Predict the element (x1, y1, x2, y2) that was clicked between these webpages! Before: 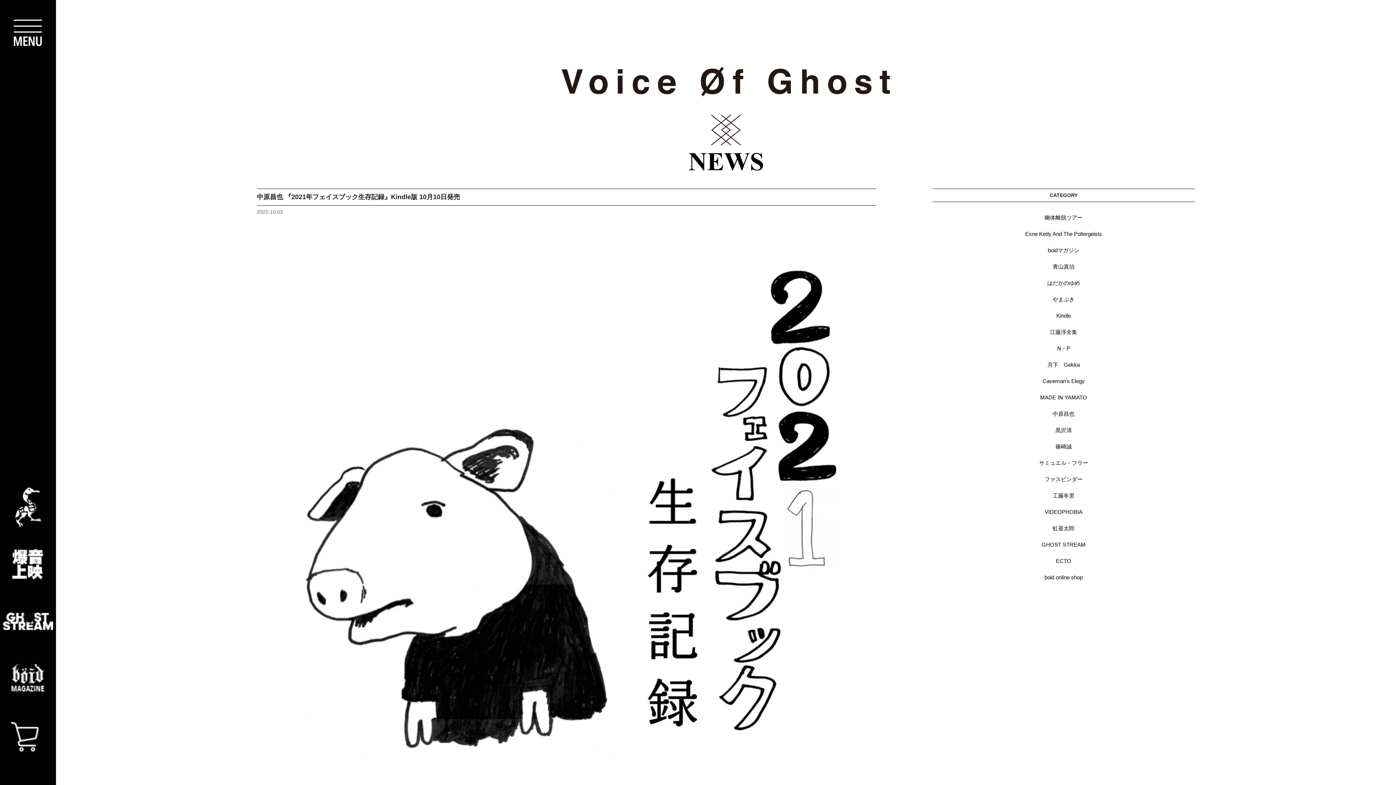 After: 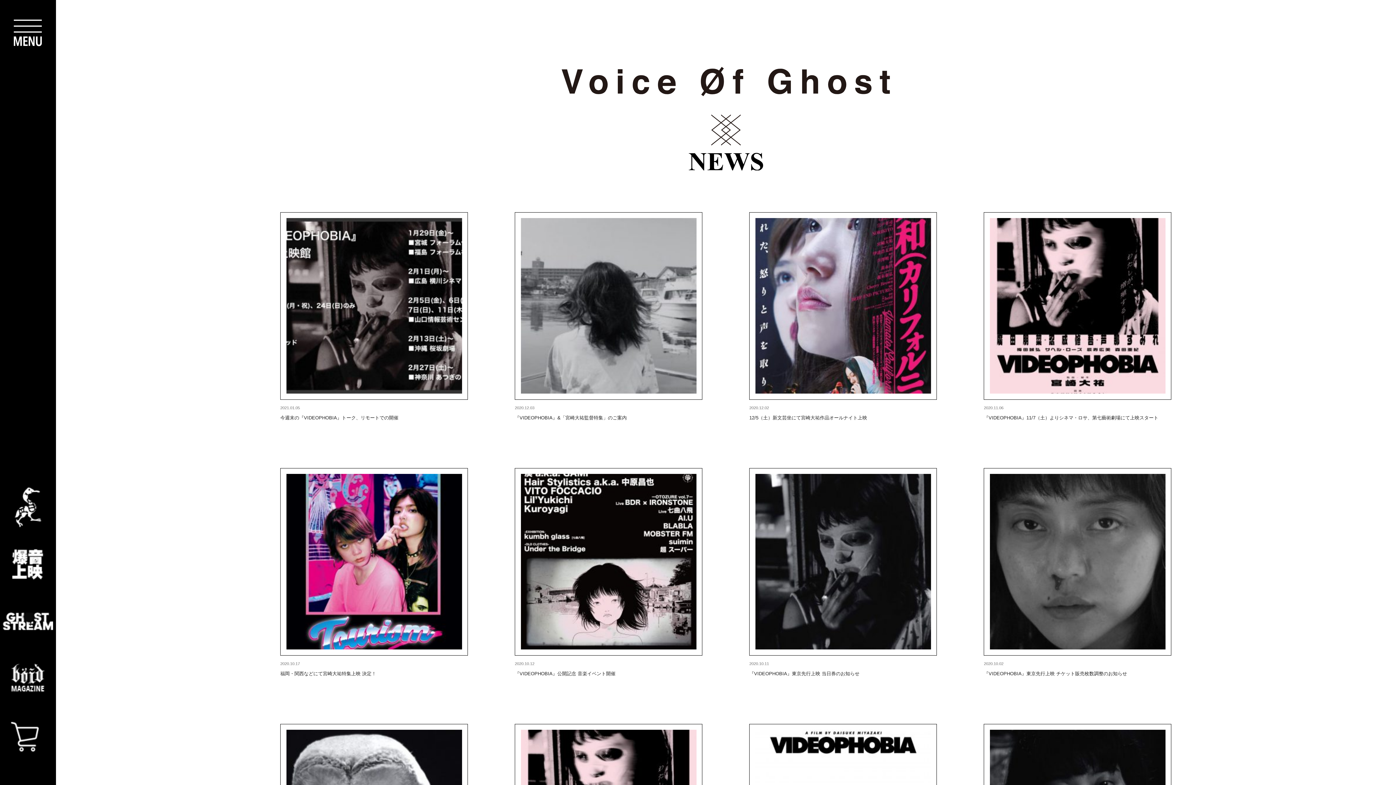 Action: label: VIDEOPHOBIA bbox: (1045, 509, 1082, 515)